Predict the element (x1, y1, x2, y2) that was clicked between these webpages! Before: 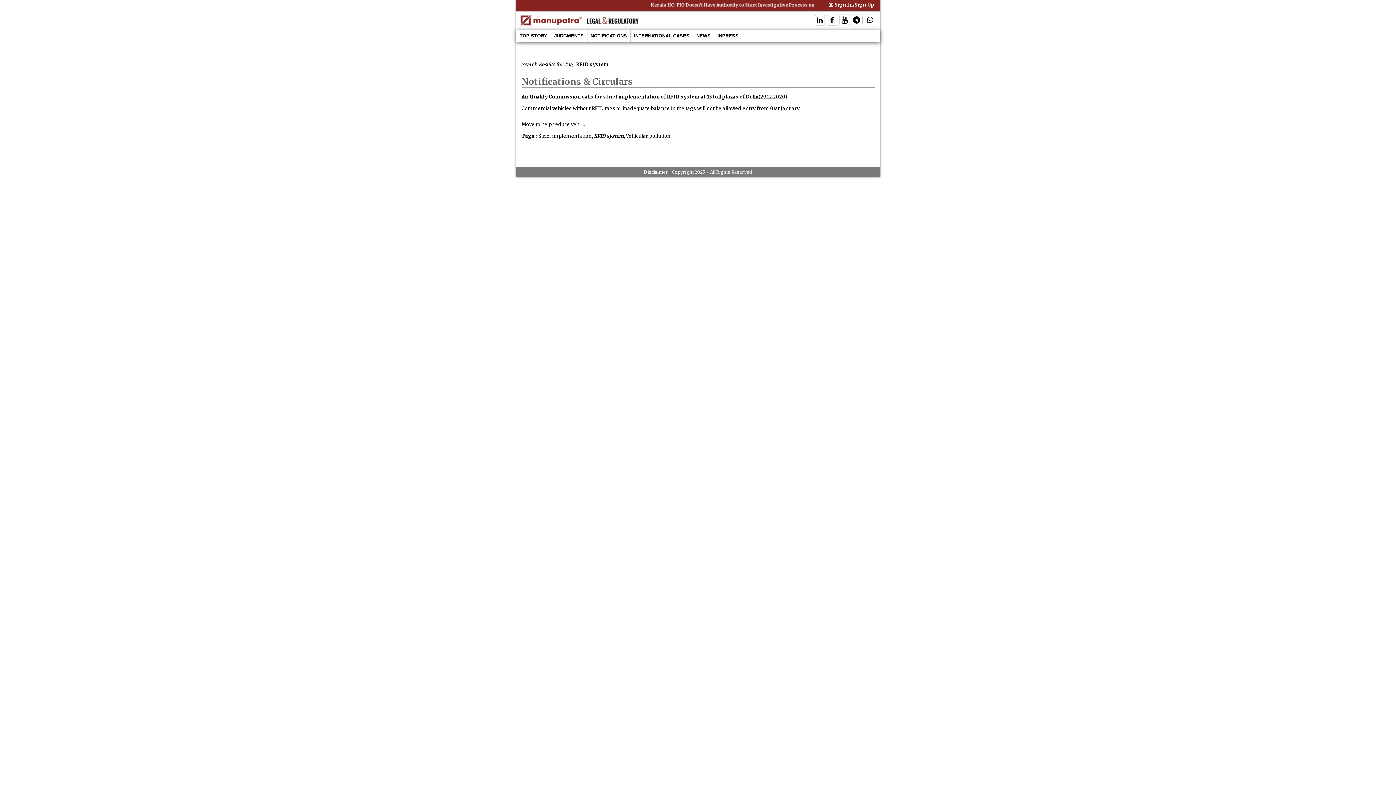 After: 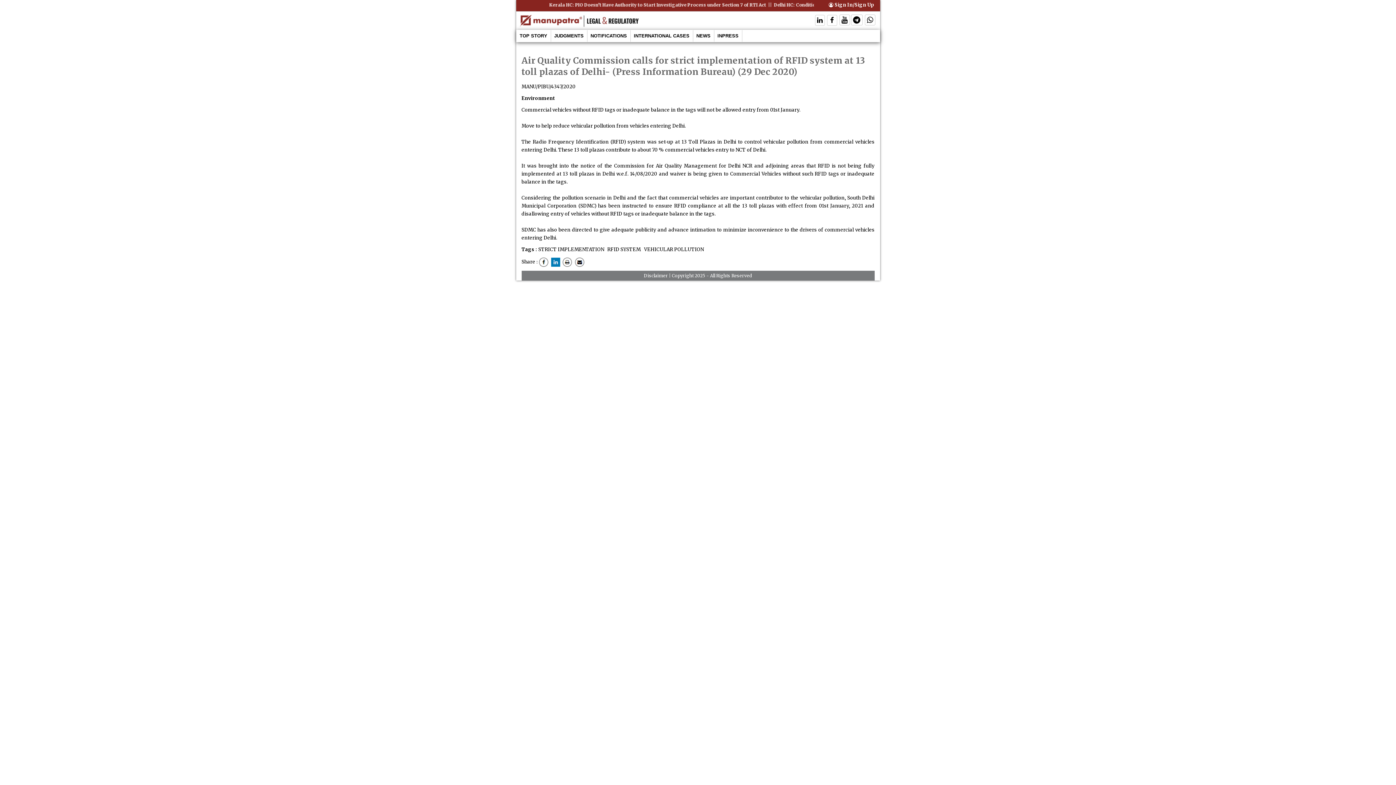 Action: label: Air Quality Commission calls for strict implementation of RFID system at 13 toll plazas of Delhi bbox: (521, 93, 758, 100)